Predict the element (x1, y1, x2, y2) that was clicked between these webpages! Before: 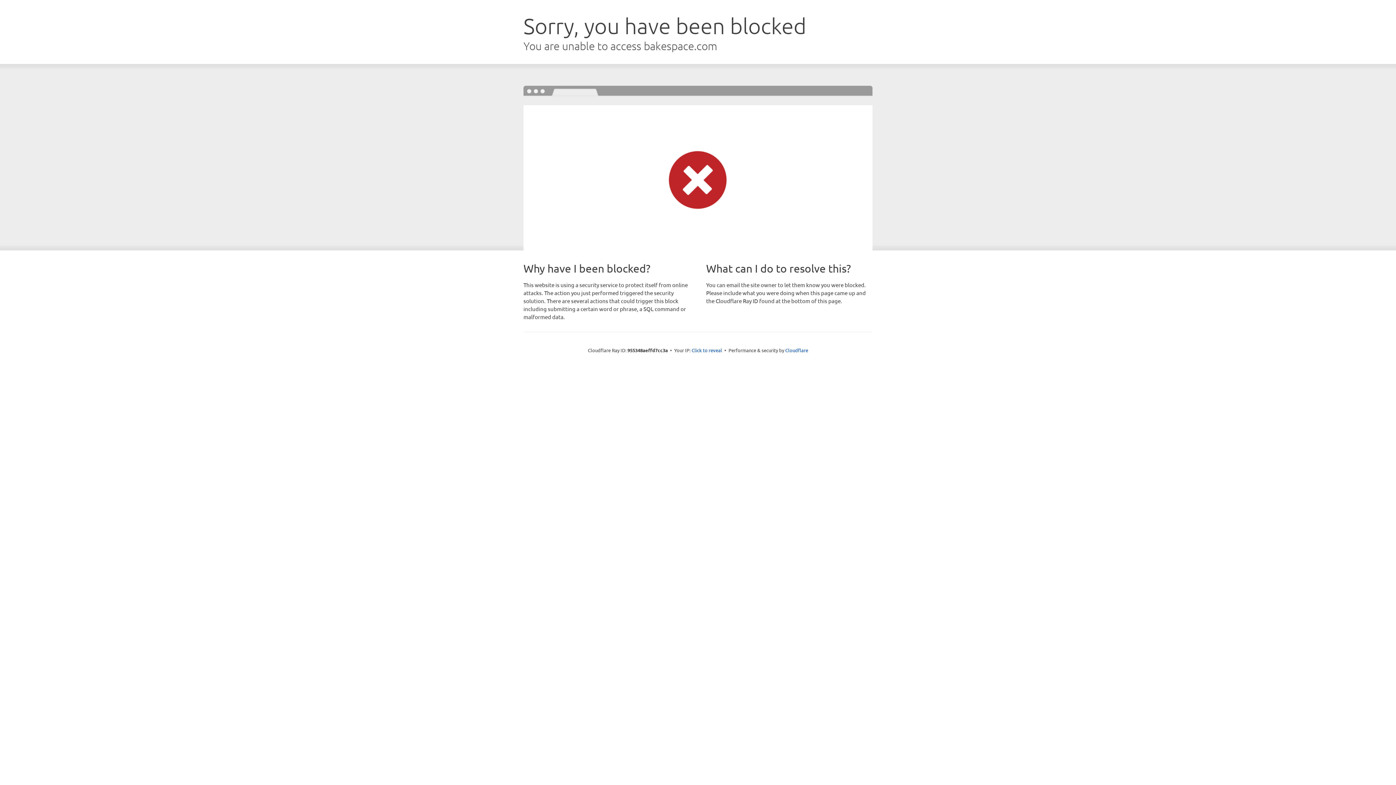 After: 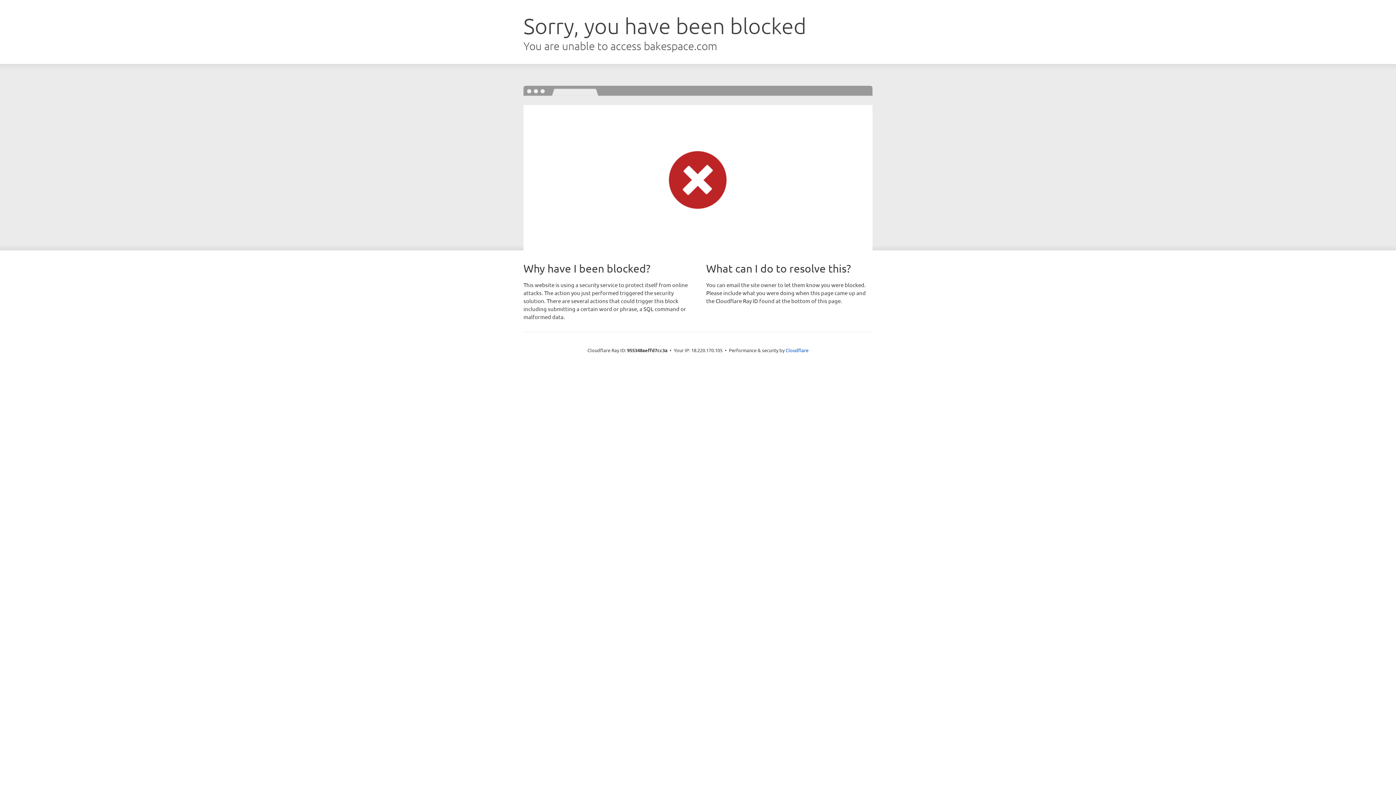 Action: bbox: (691, 346, 722, 353) label: Click to reveal